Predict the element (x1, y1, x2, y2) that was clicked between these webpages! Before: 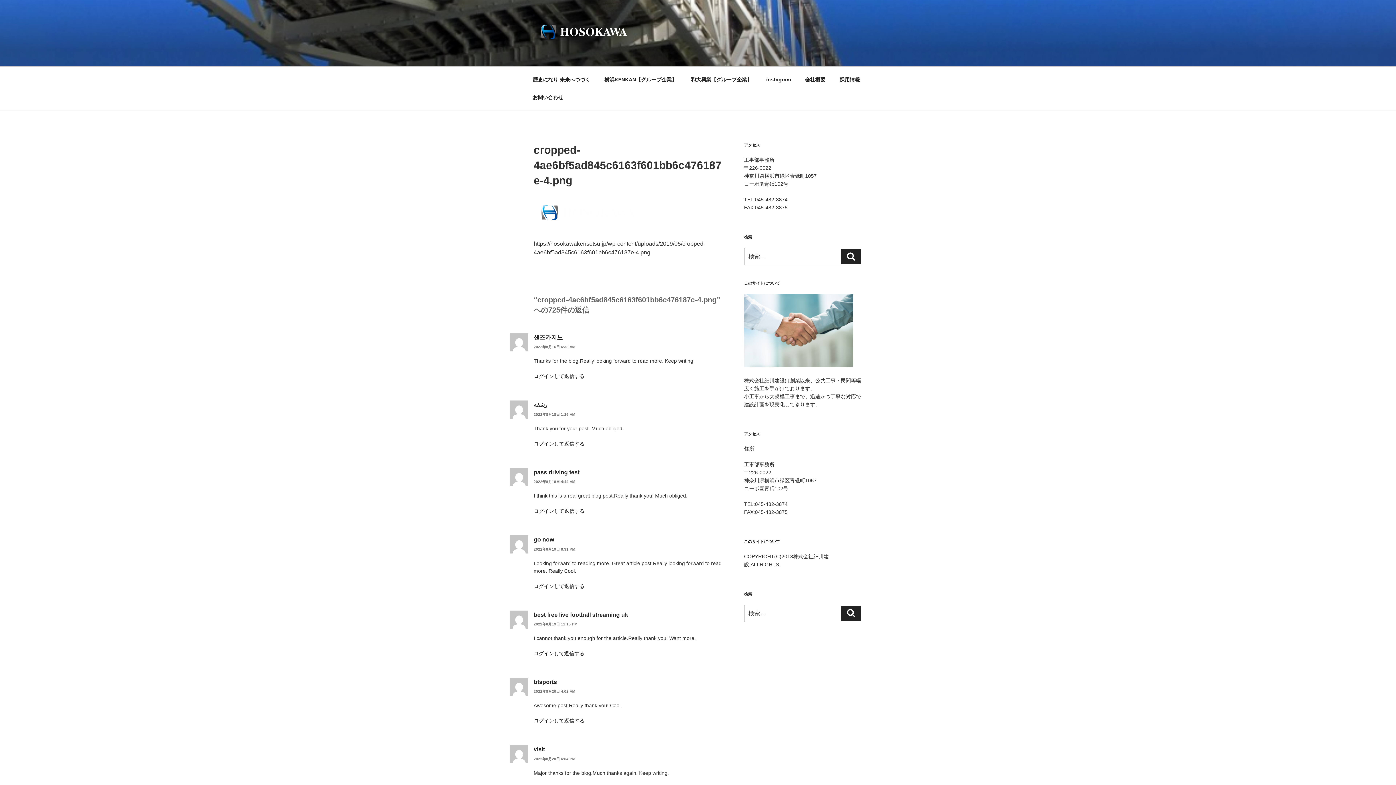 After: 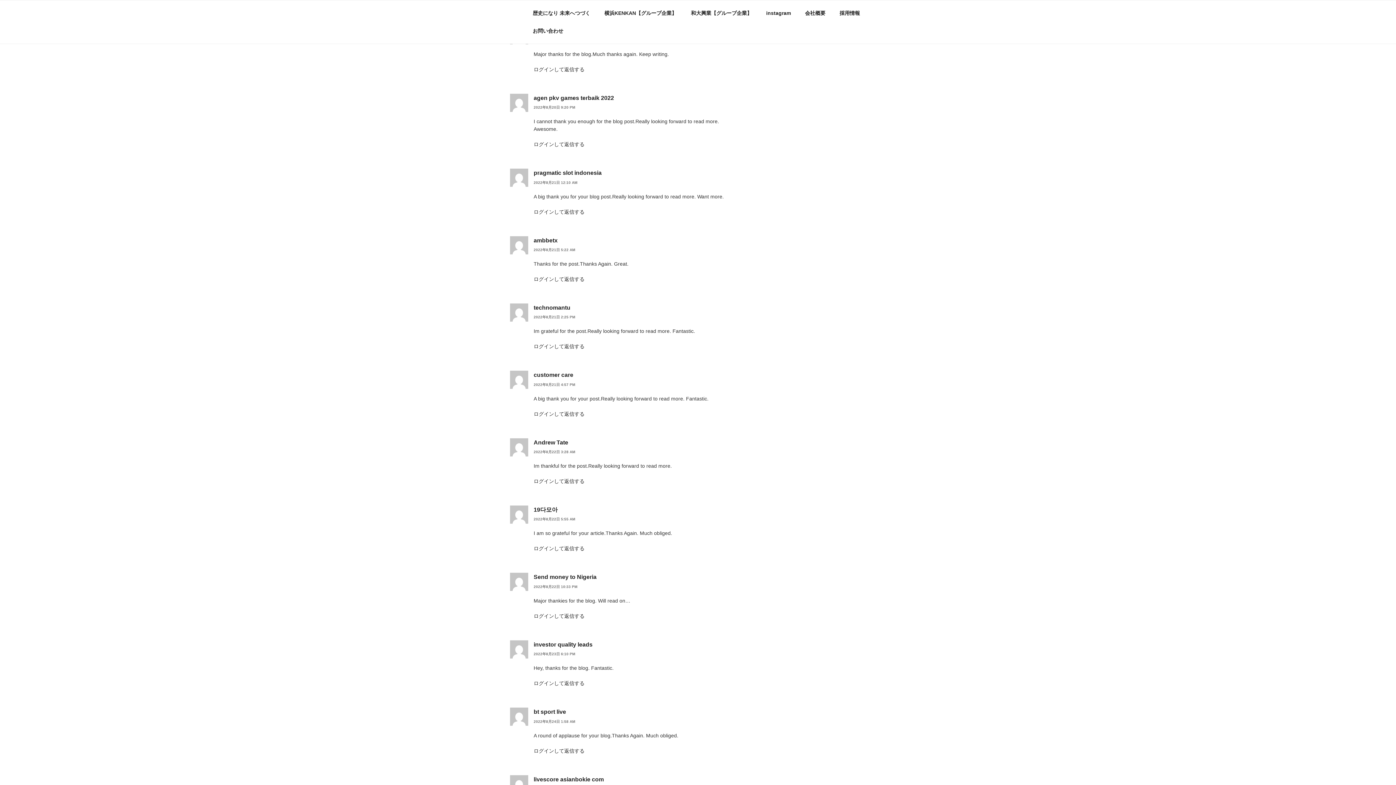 Action: label: 2022年8月20日 6:04 PM bbox: (533, 757, 575, 761)